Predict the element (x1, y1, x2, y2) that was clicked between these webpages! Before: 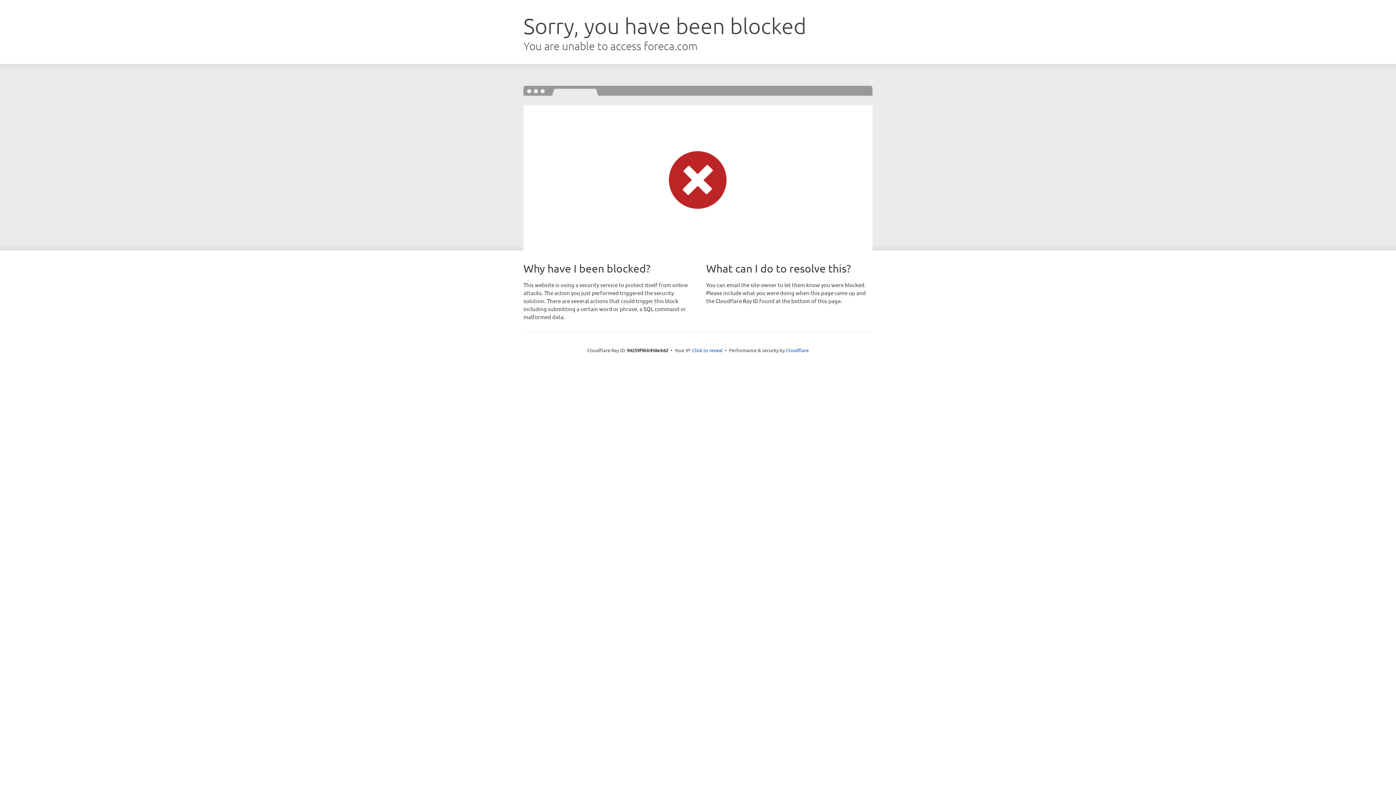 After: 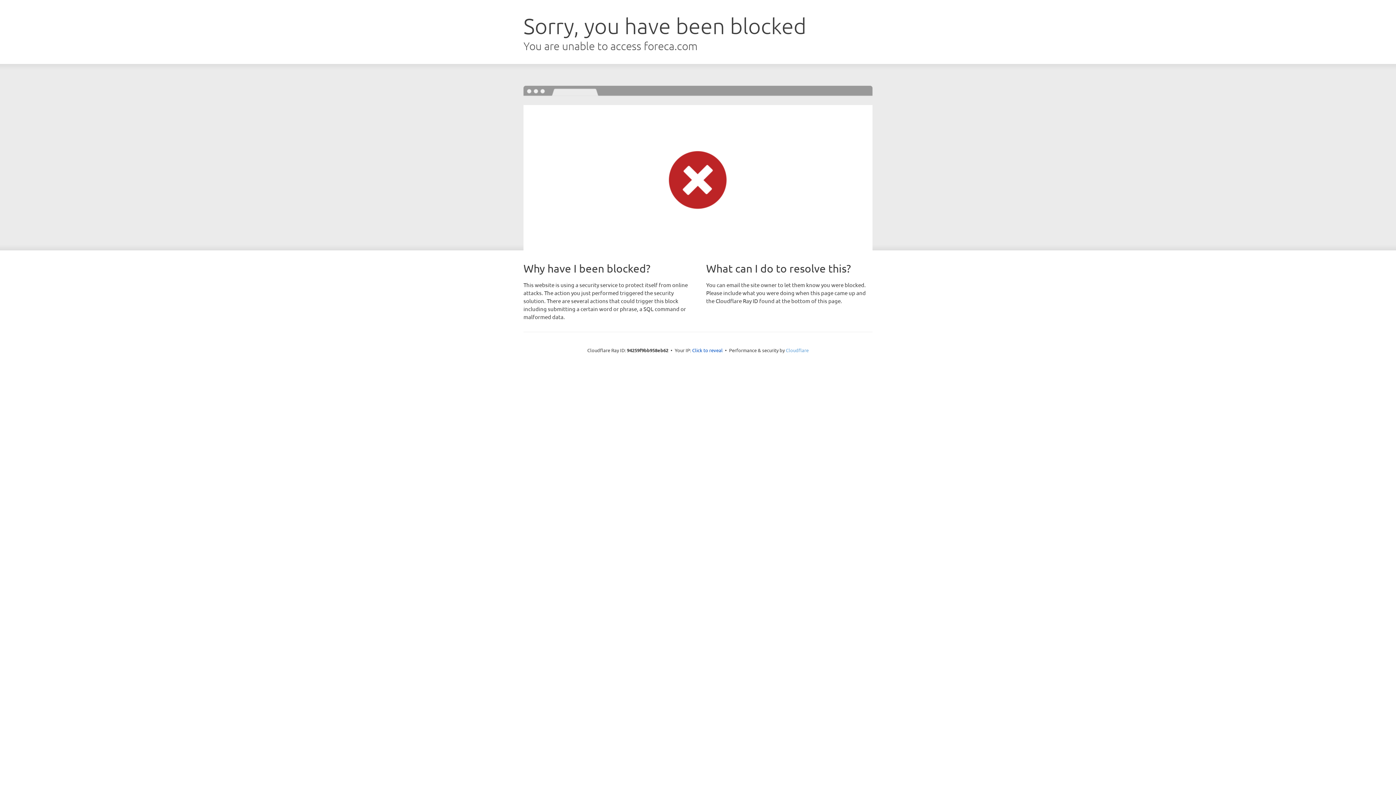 Action: label: Cloudflare bbox: (786, 347, 808, 353)